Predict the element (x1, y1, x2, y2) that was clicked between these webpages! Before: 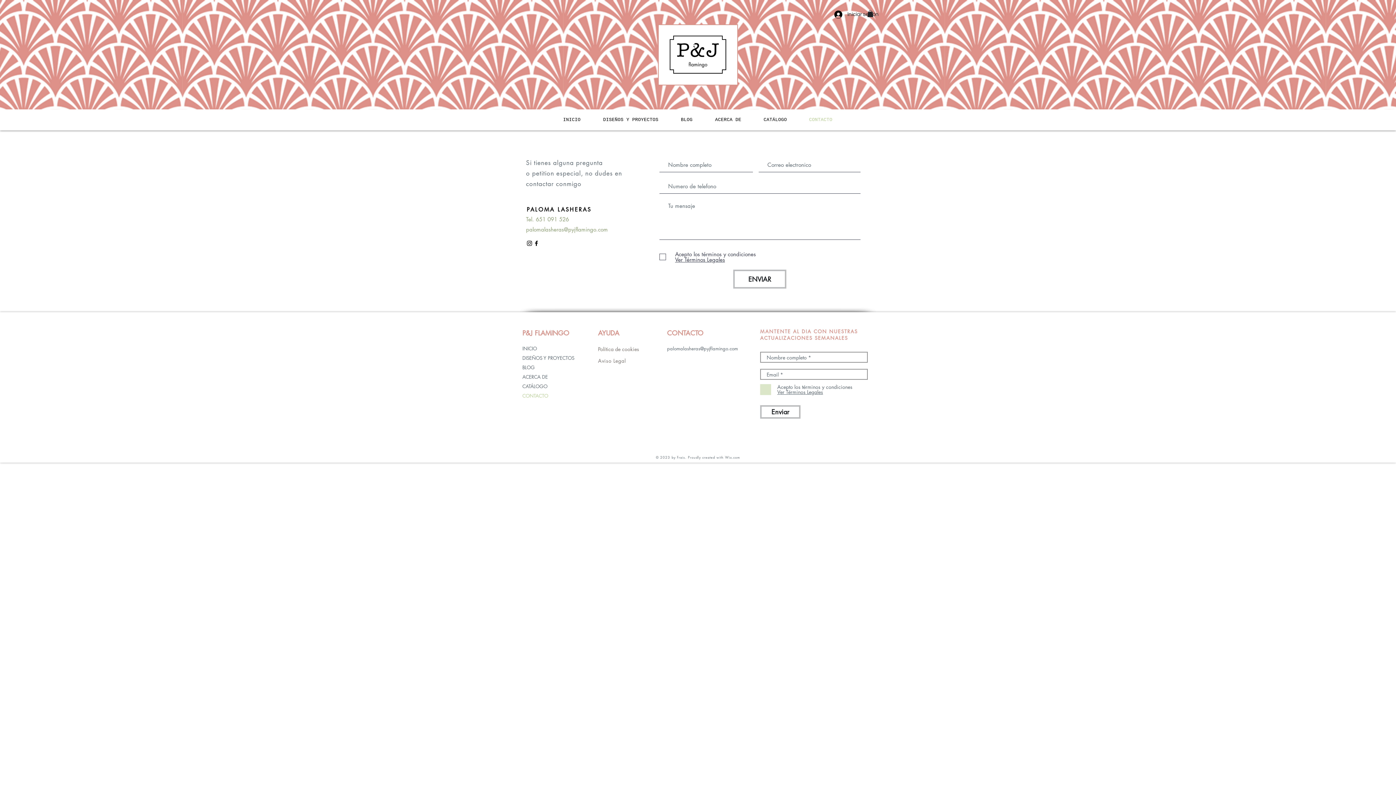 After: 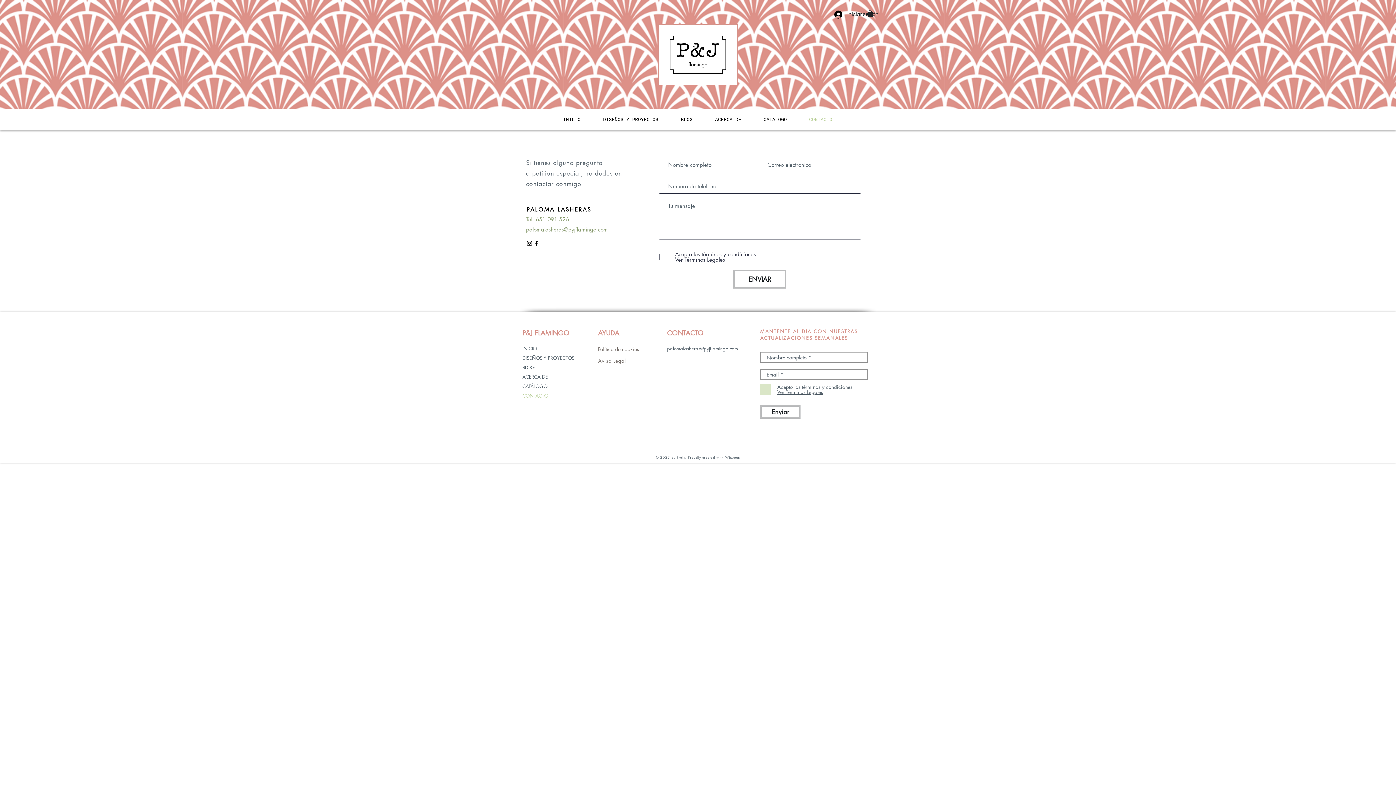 Action: bbox: (533, 240, 540, 246) label: Negro Facebook Icono